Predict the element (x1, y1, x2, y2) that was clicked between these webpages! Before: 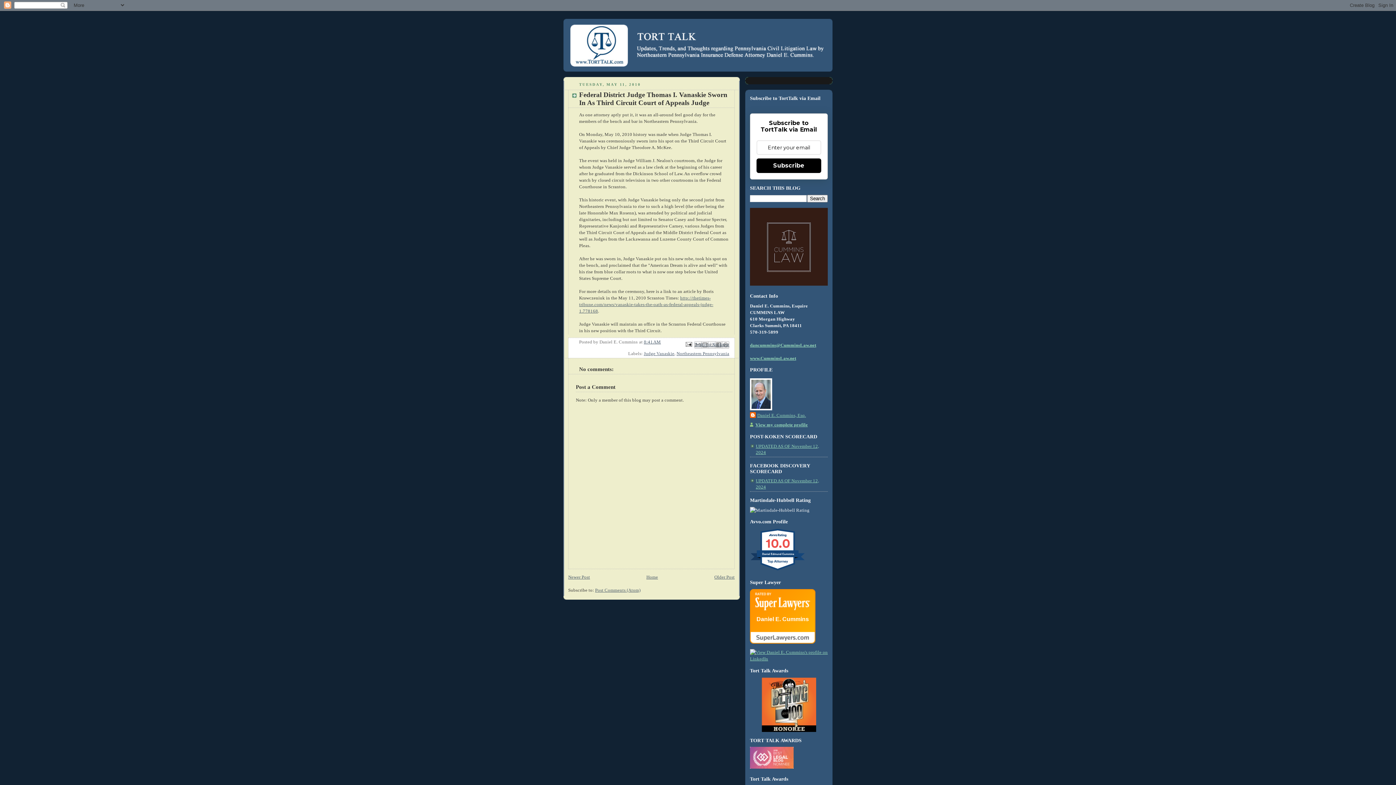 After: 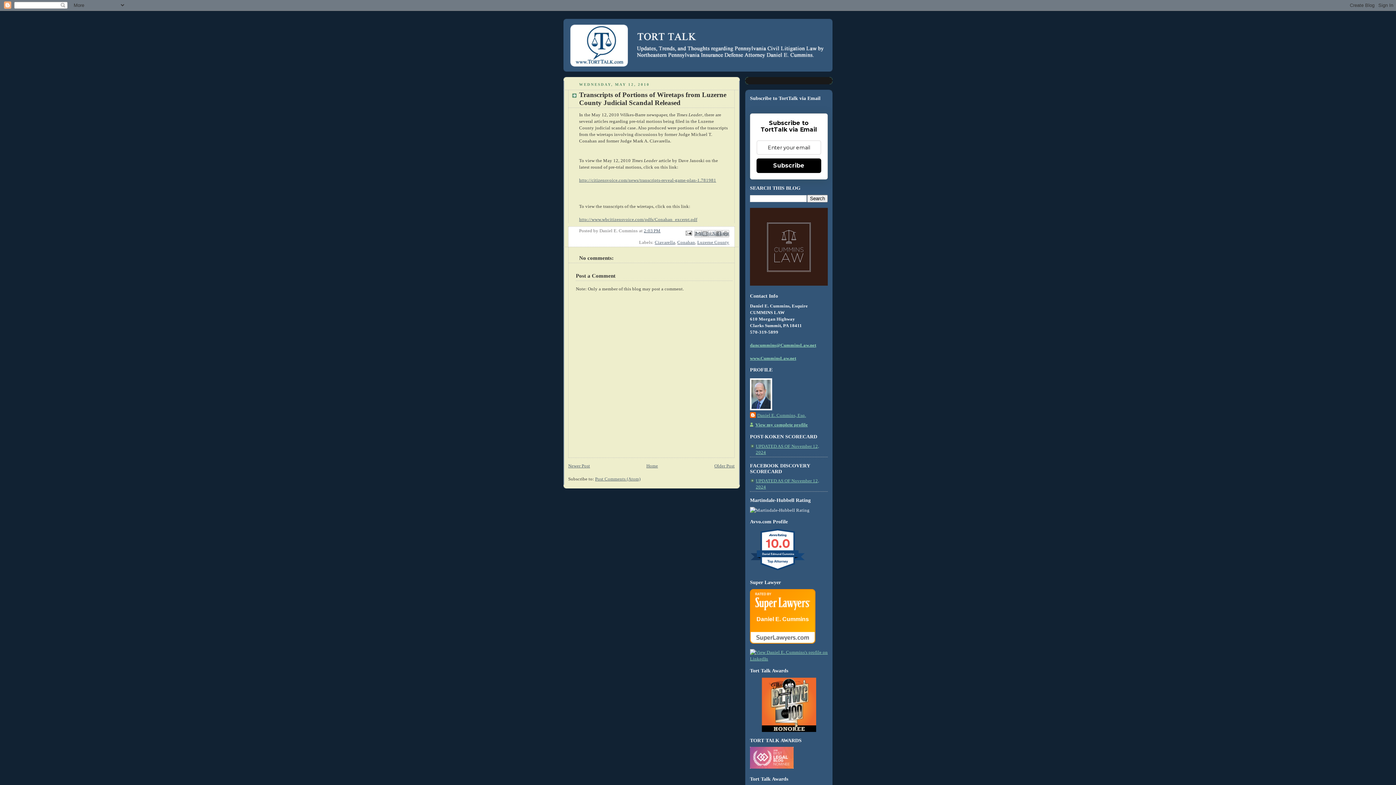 Action: label: Newer Post bbox: (568, 574, 590, 579)